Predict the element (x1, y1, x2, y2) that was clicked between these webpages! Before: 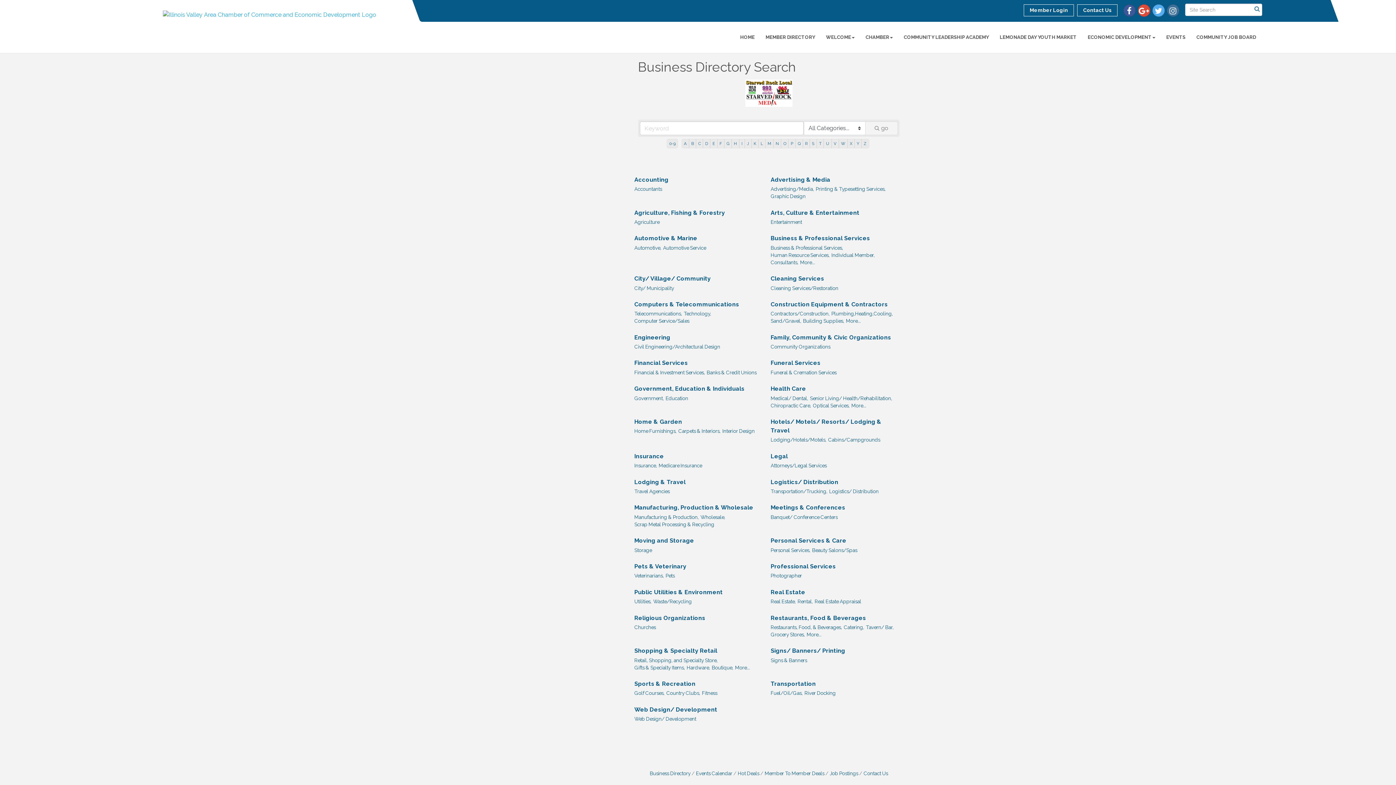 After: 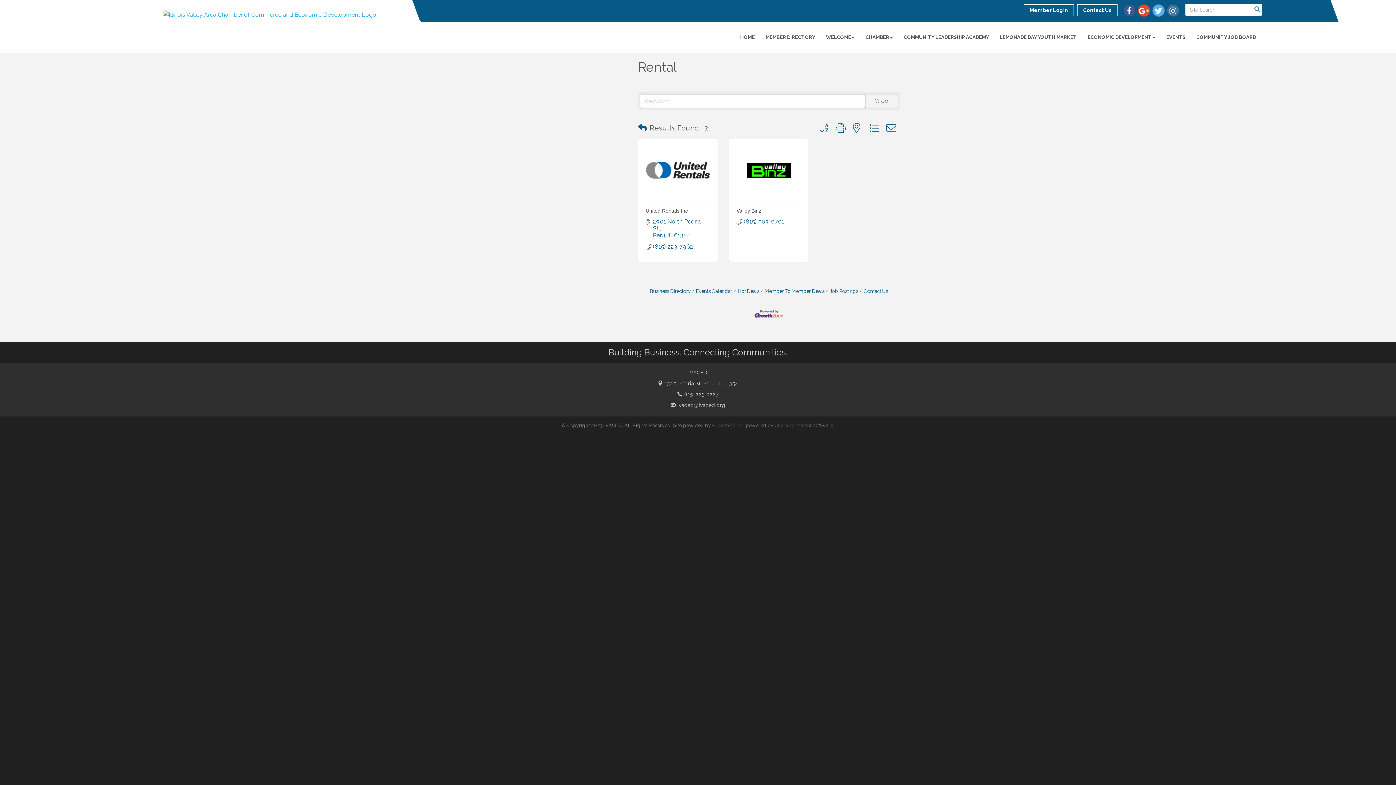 Action: bbox: (797, 598, 813, 605) label: Rental,